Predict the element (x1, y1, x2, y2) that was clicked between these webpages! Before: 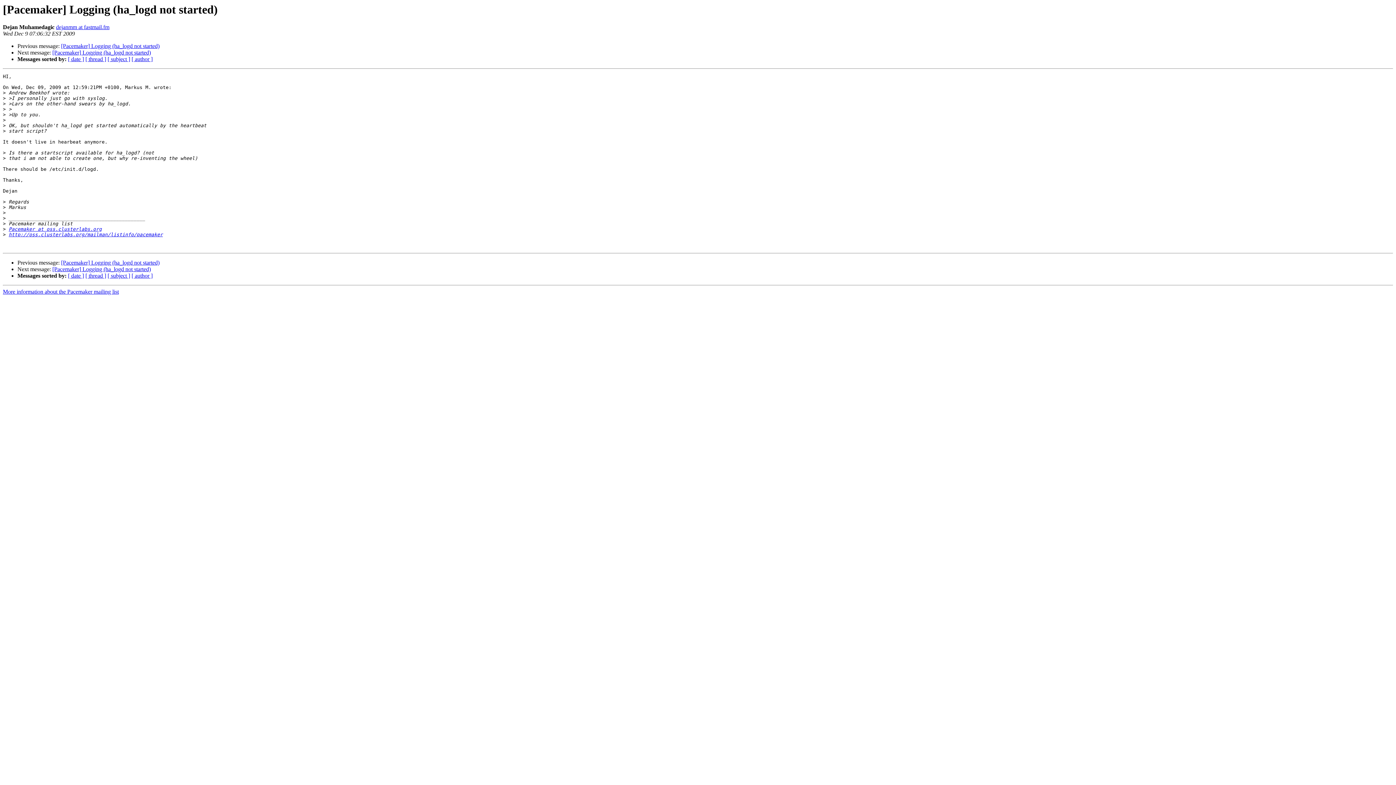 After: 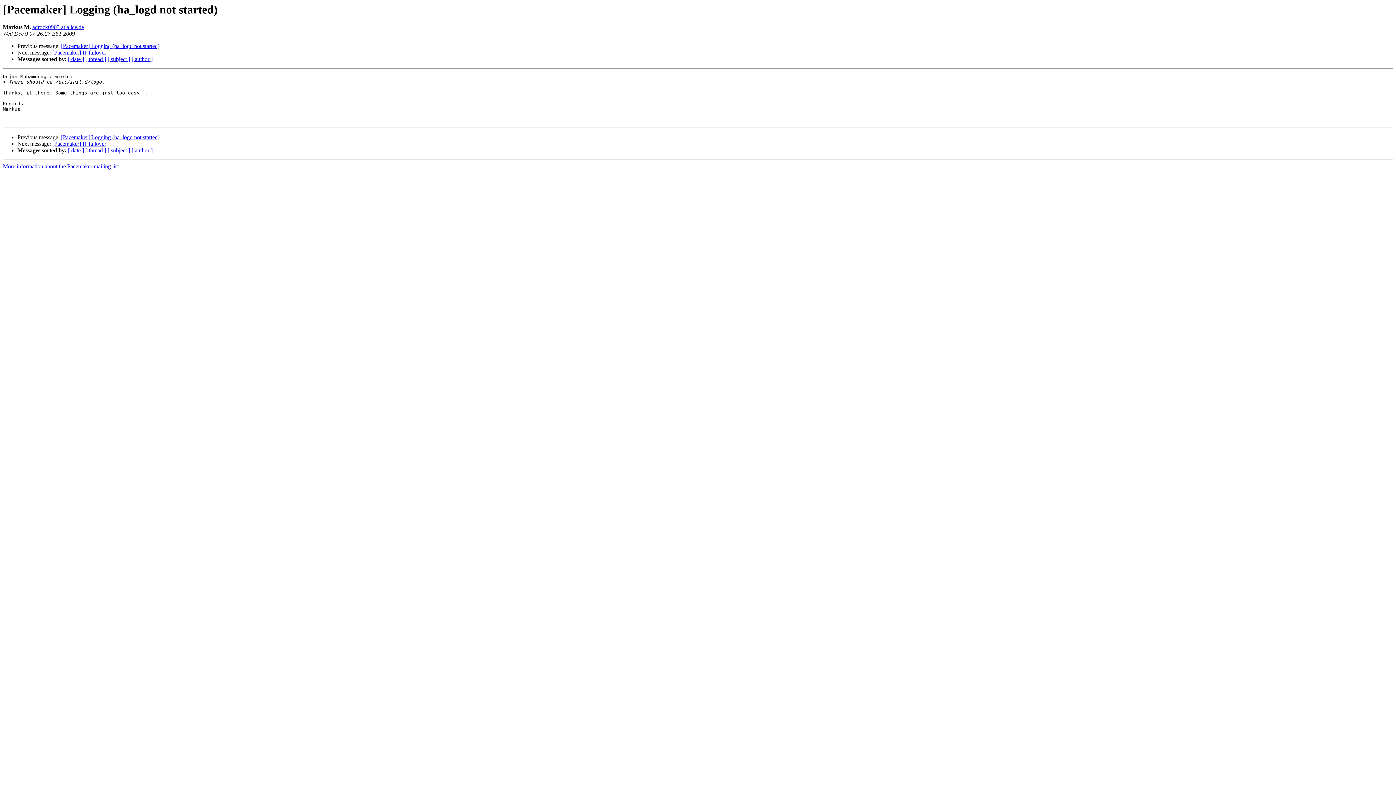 Action: label: [Pacemaker] Logging (ha_logd not started) bbox: (52, 49, 150, 55)